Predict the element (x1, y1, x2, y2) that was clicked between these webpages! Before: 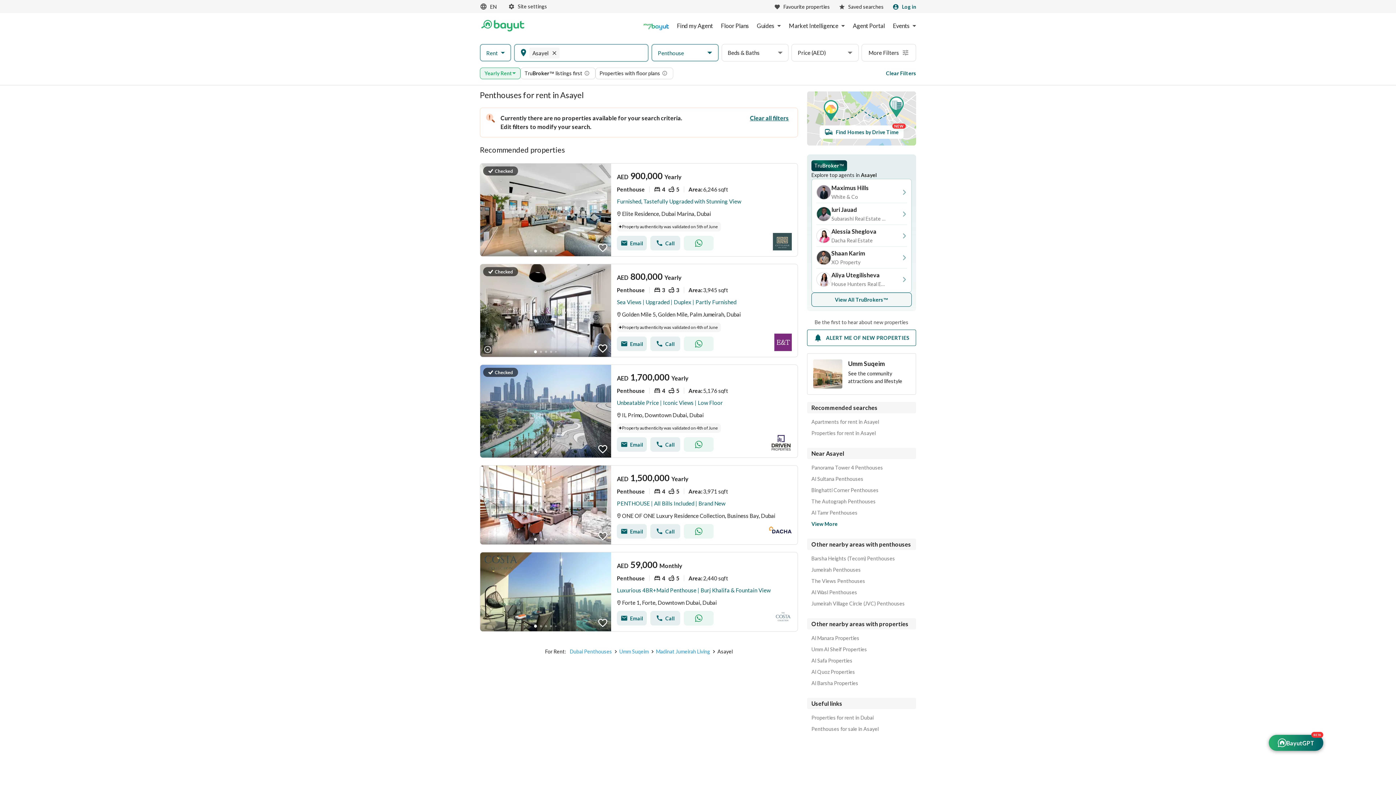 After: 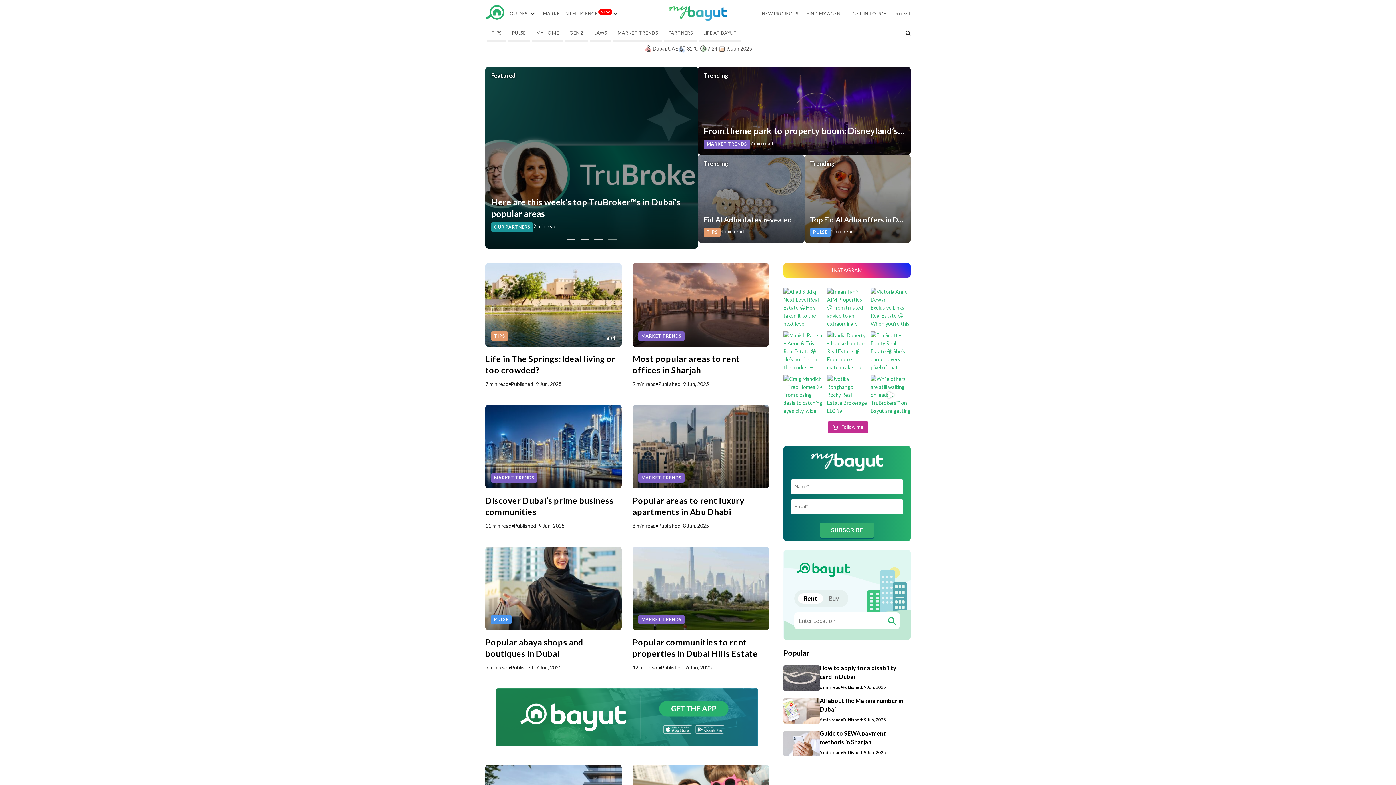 Action: bbox: (643, 20, 669, 30) label: Blogs